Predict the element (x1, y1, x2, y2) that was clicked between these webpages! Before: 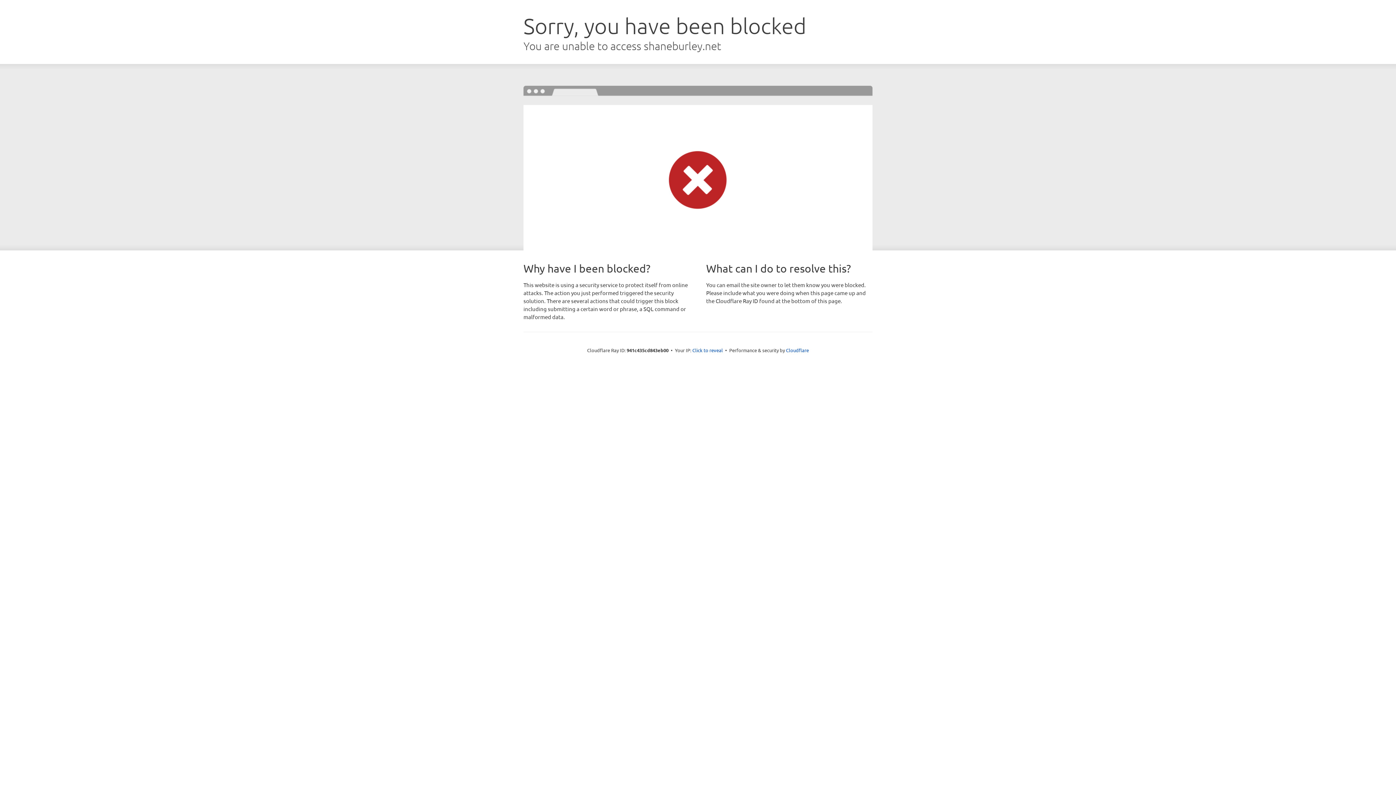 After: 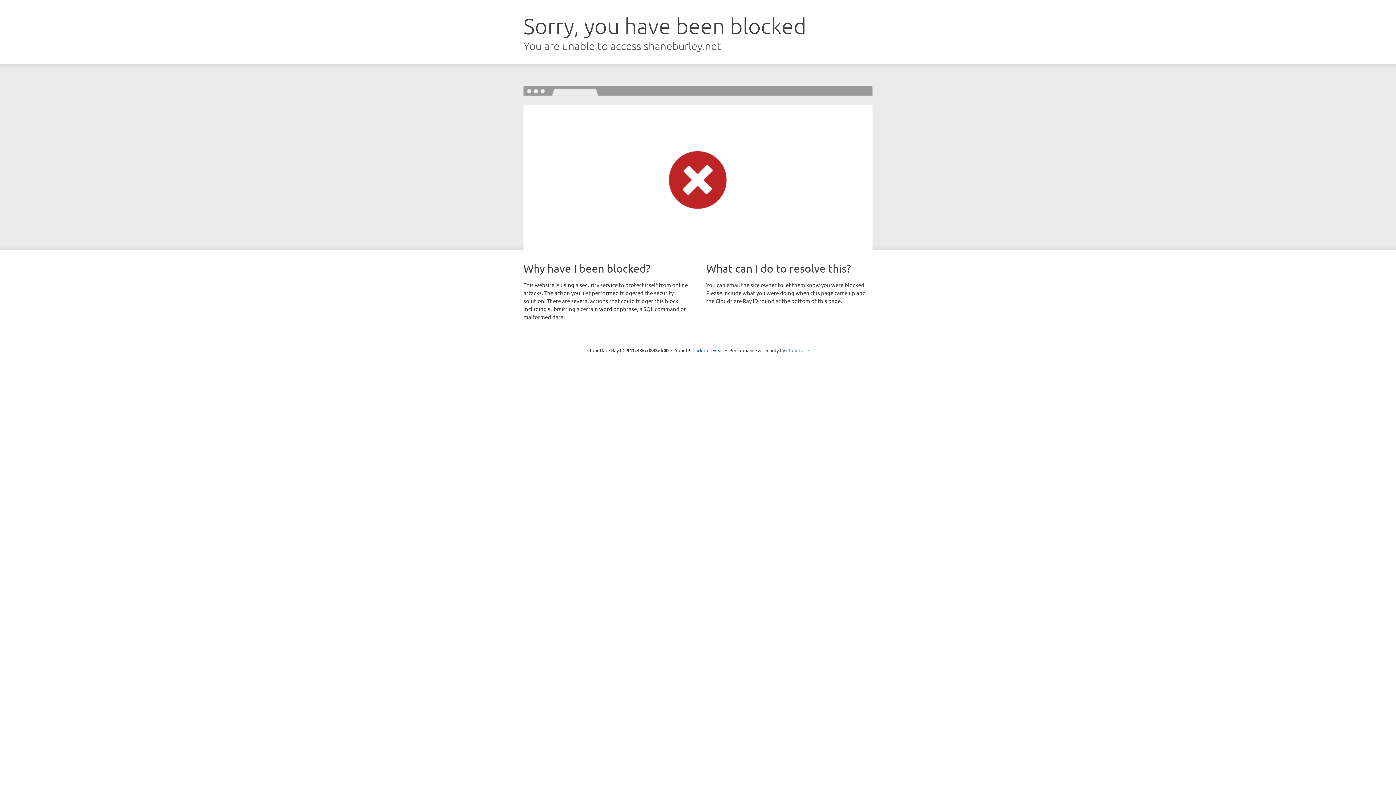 Action: bbox: (786, 347, 809, 353) label: Cloudflare